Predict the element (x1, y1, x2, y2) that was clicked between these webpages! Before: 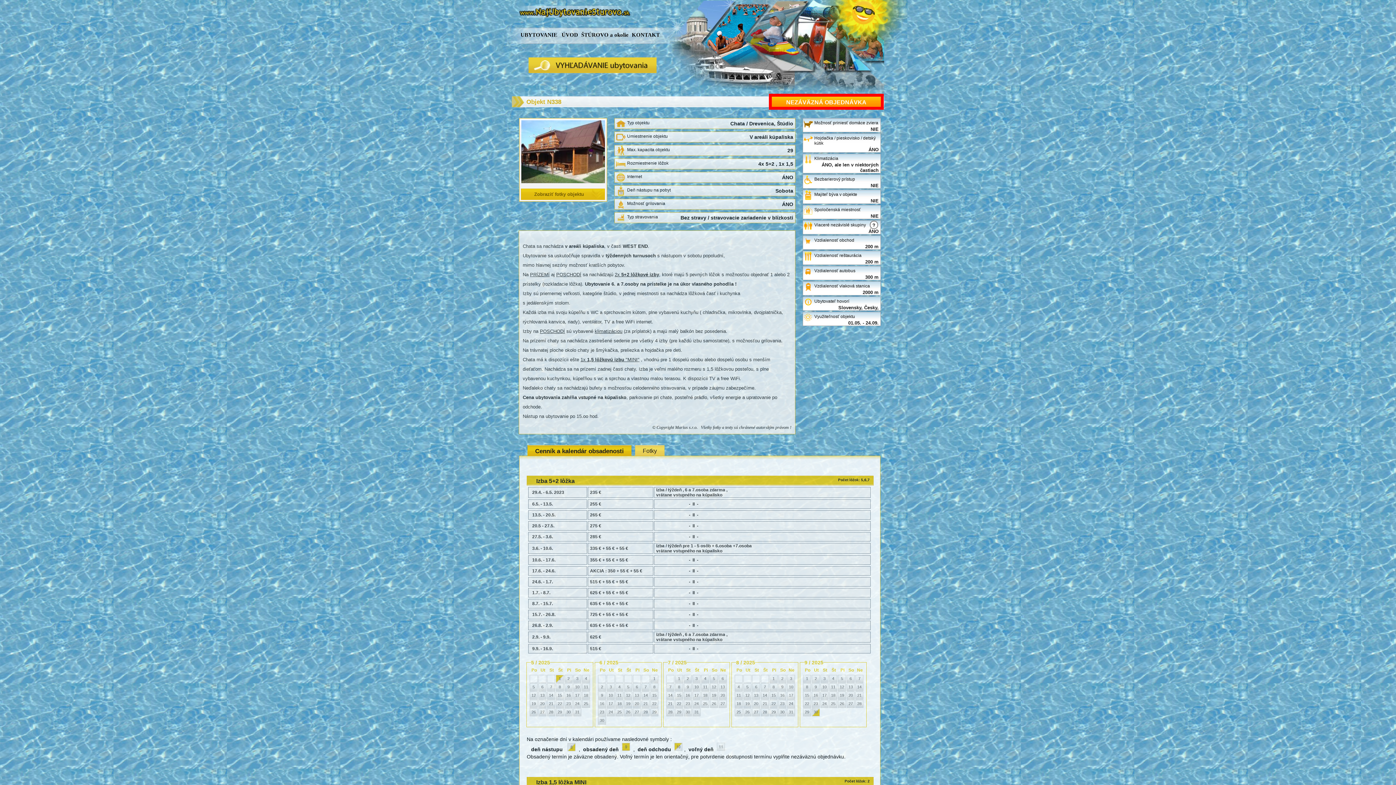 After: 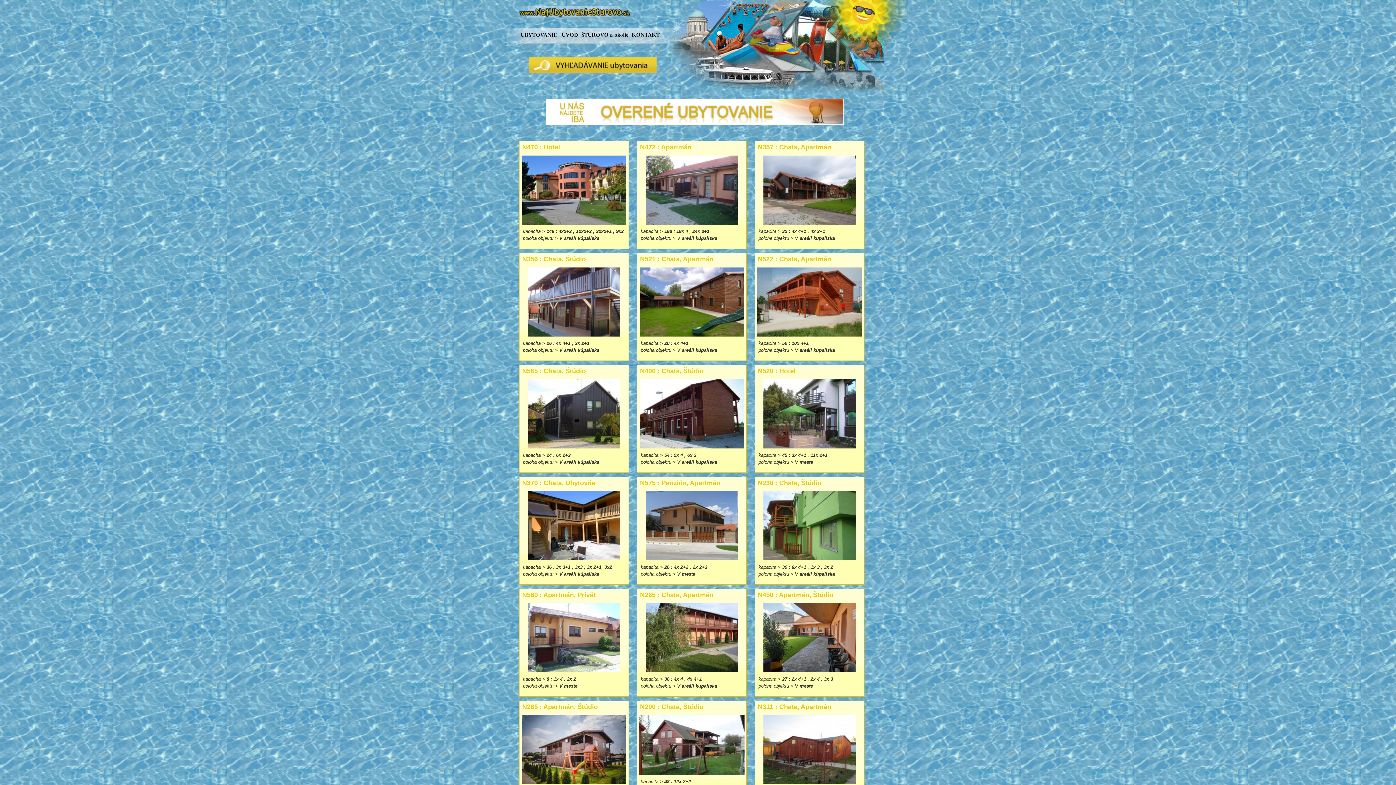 Action: label: UBYTOVANIE bbox: (520, 32, 557, 38)